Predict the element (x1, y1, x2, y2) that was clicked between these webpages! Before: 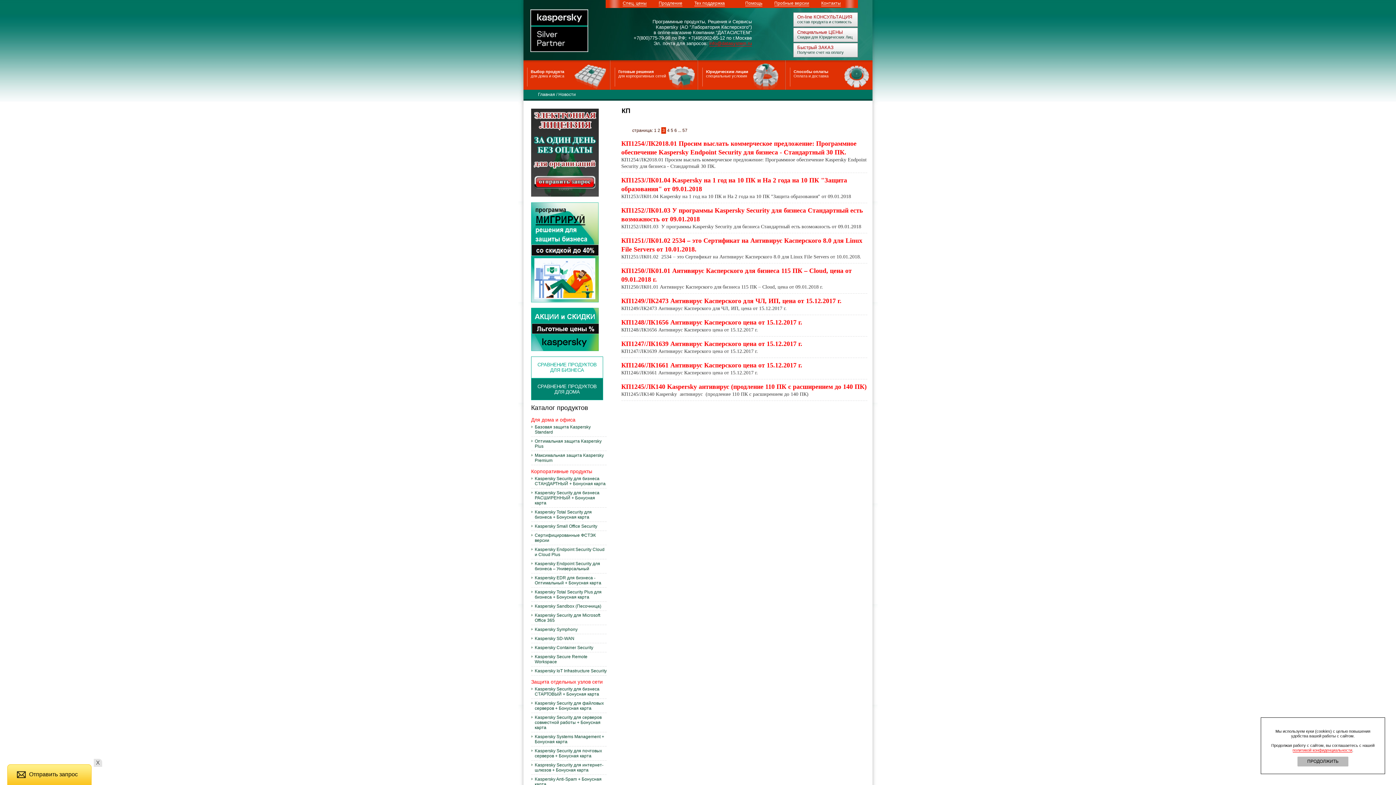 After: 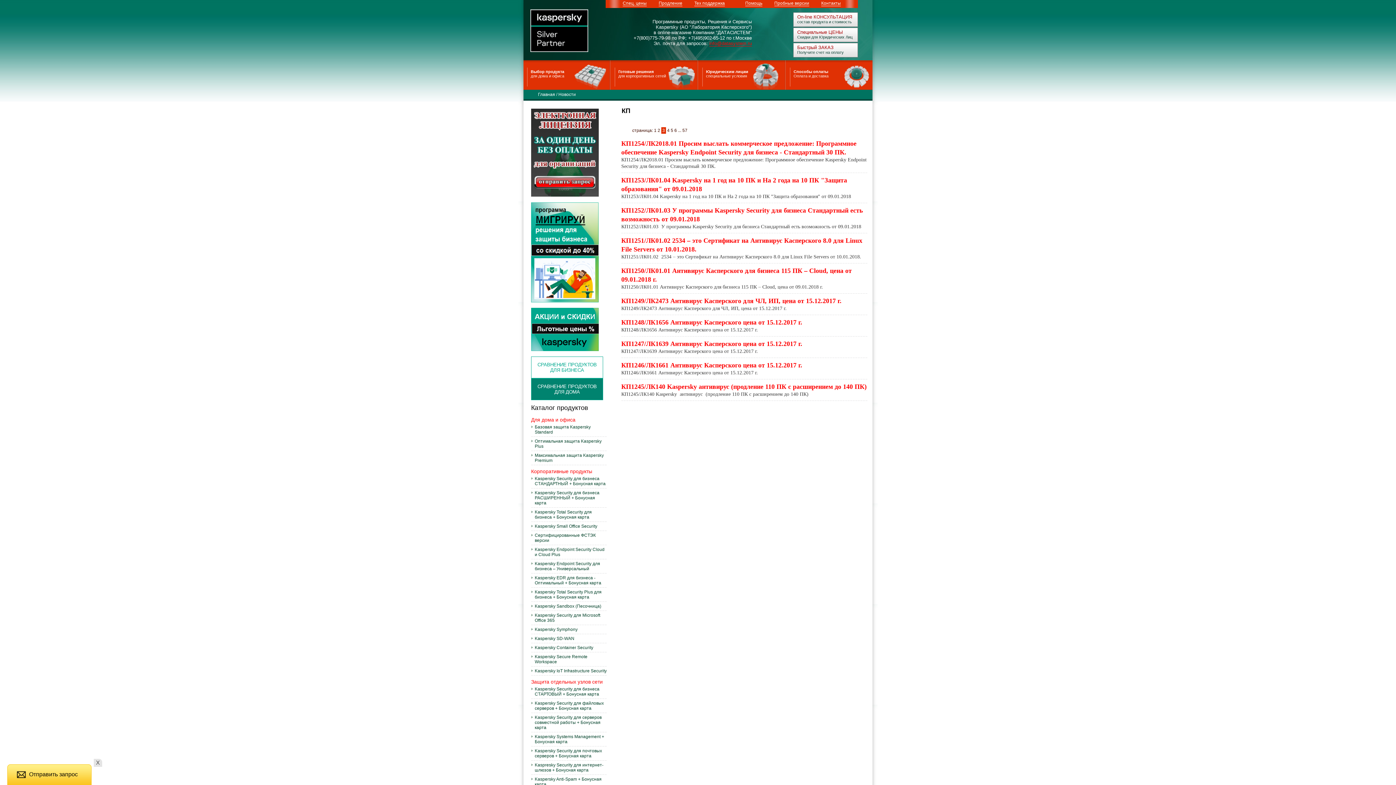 Action: bbox: (1297, 757, 1348, 766) label: ПРОДОЛЖИТЬ